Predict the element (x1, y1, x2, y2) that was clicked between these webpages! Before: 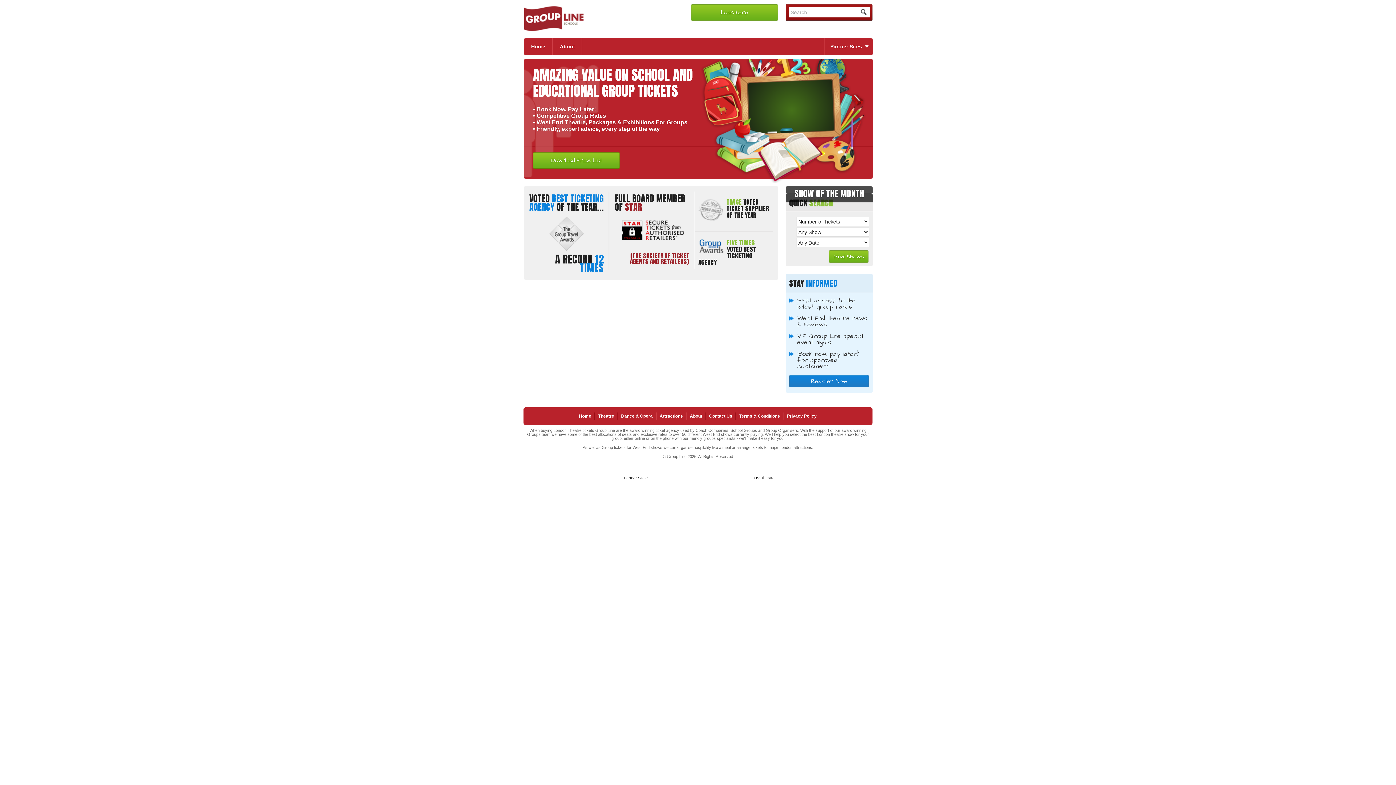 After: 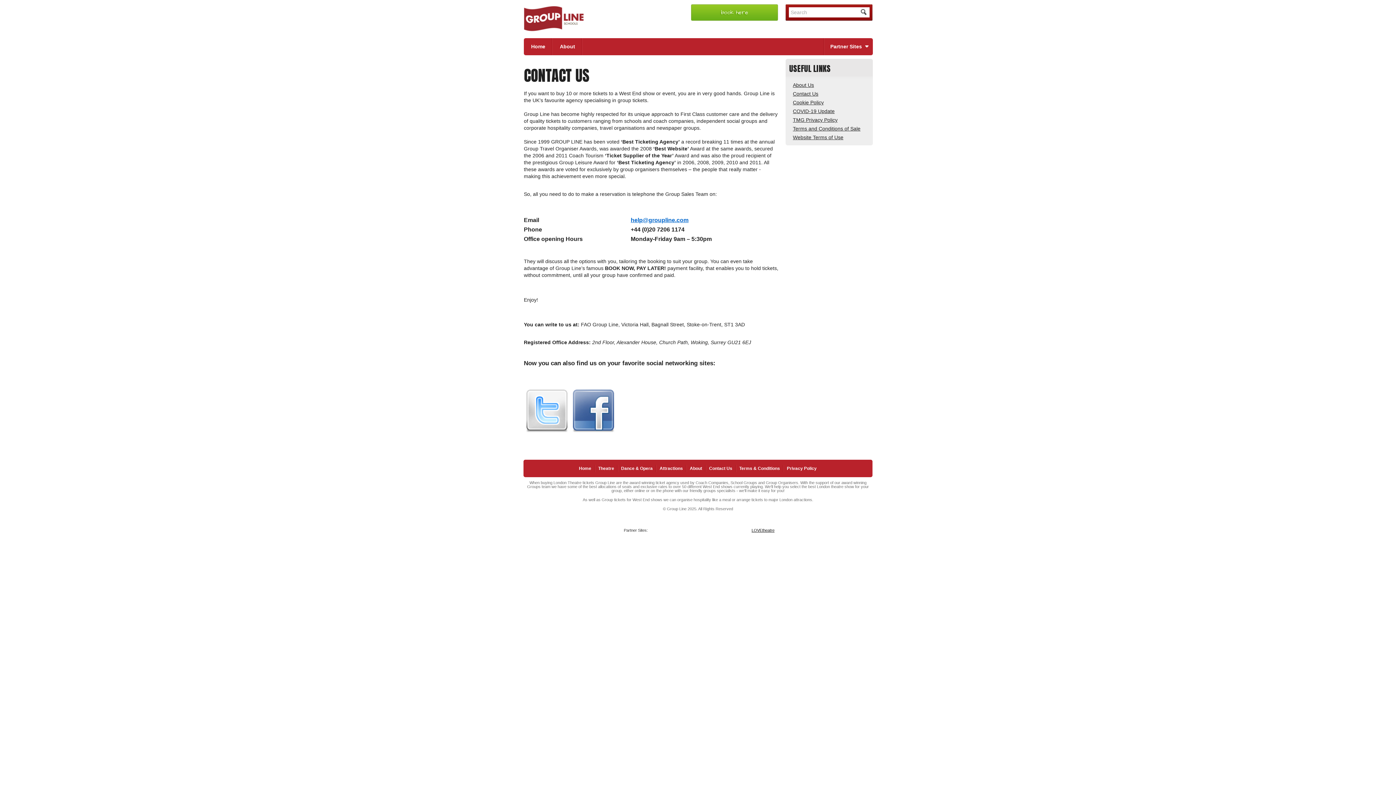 Action: bbox: (709, 413, 732, 418) label: Contact Us